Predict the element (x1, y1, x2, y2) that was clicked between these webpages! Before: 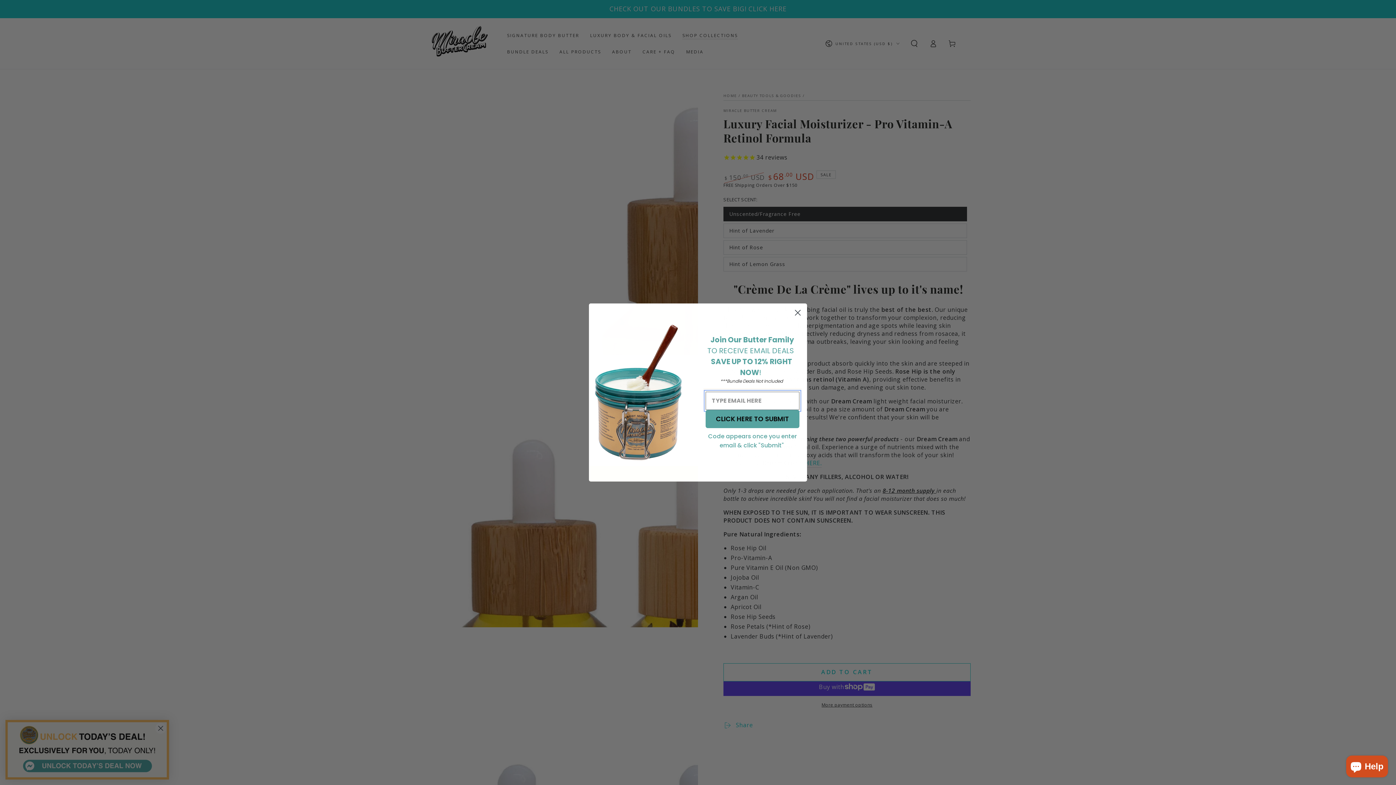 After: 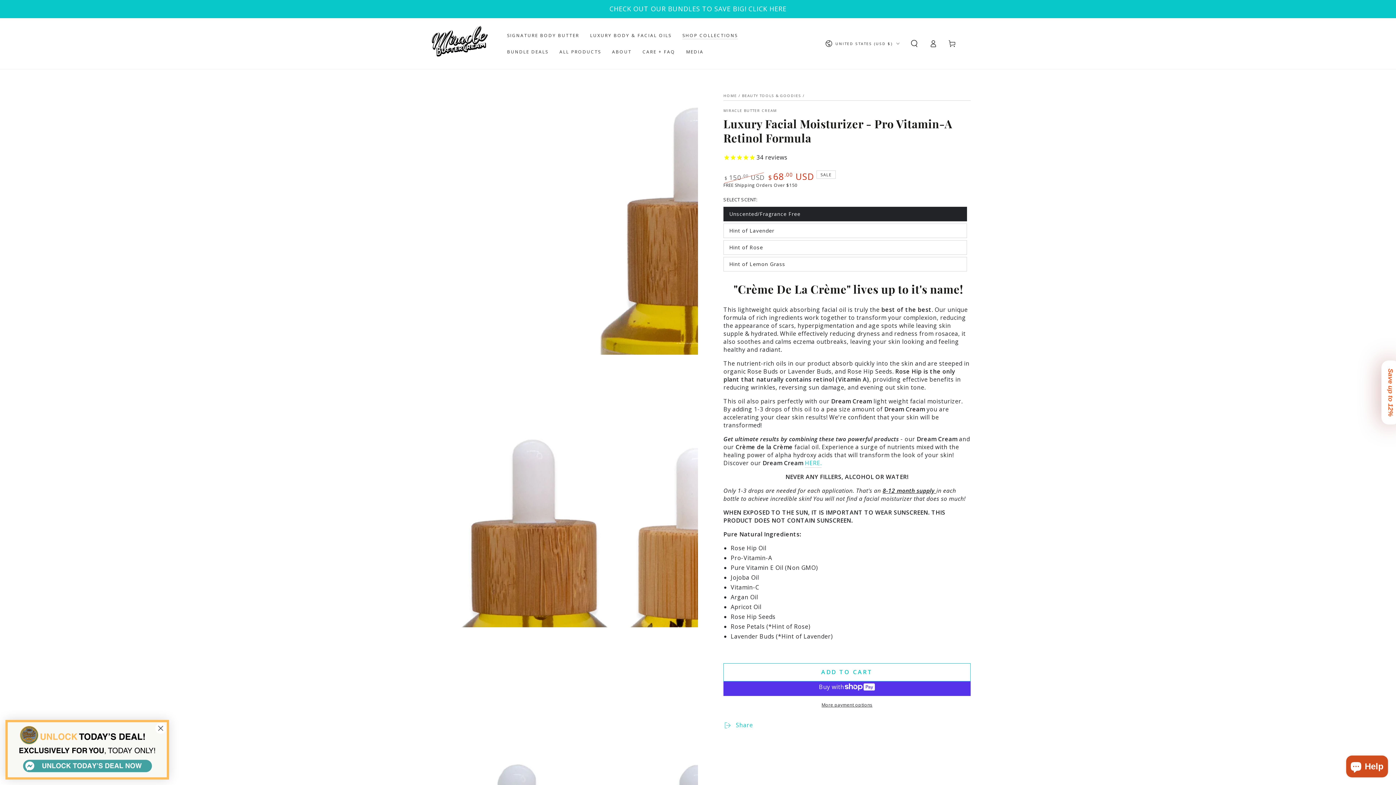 Action: label: Close dialog bbox: (791, 306, 804, 319)